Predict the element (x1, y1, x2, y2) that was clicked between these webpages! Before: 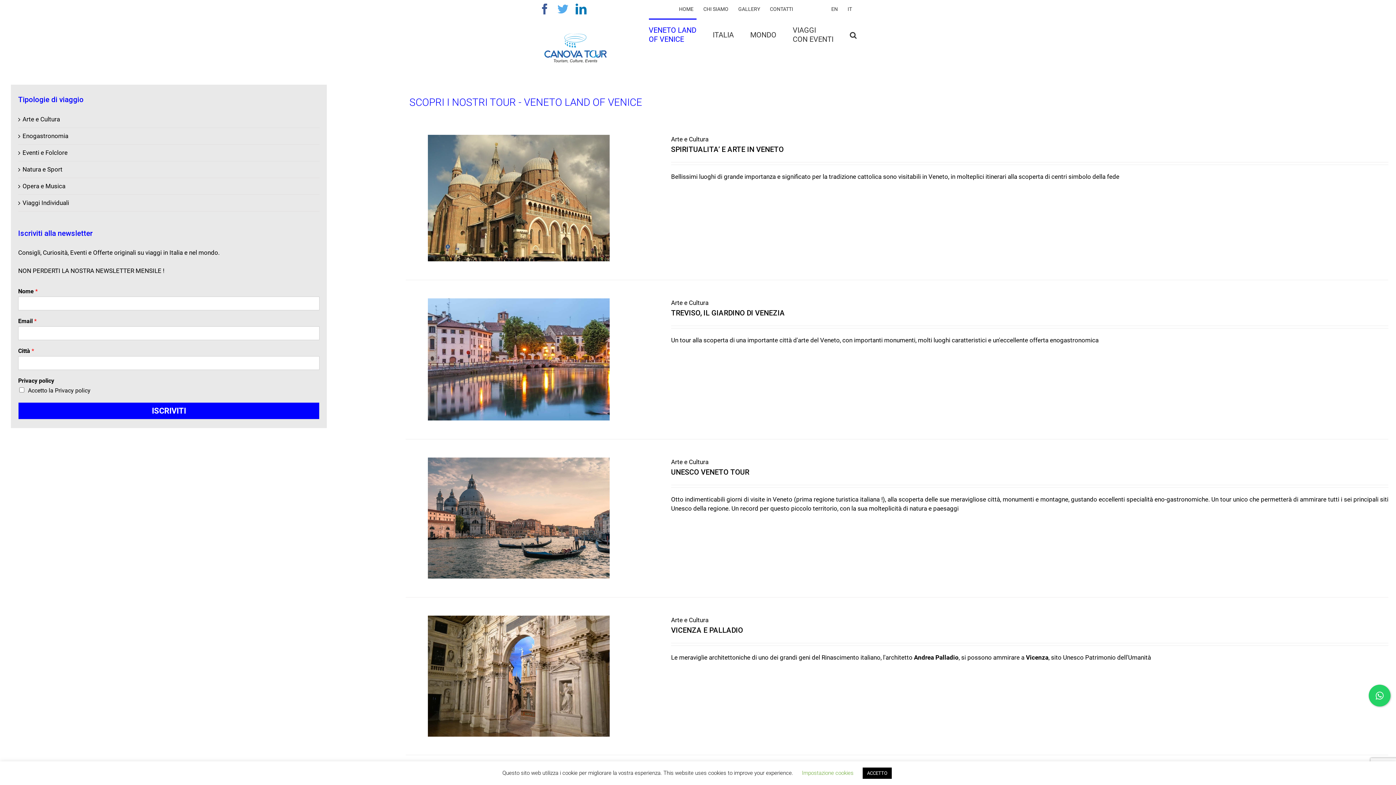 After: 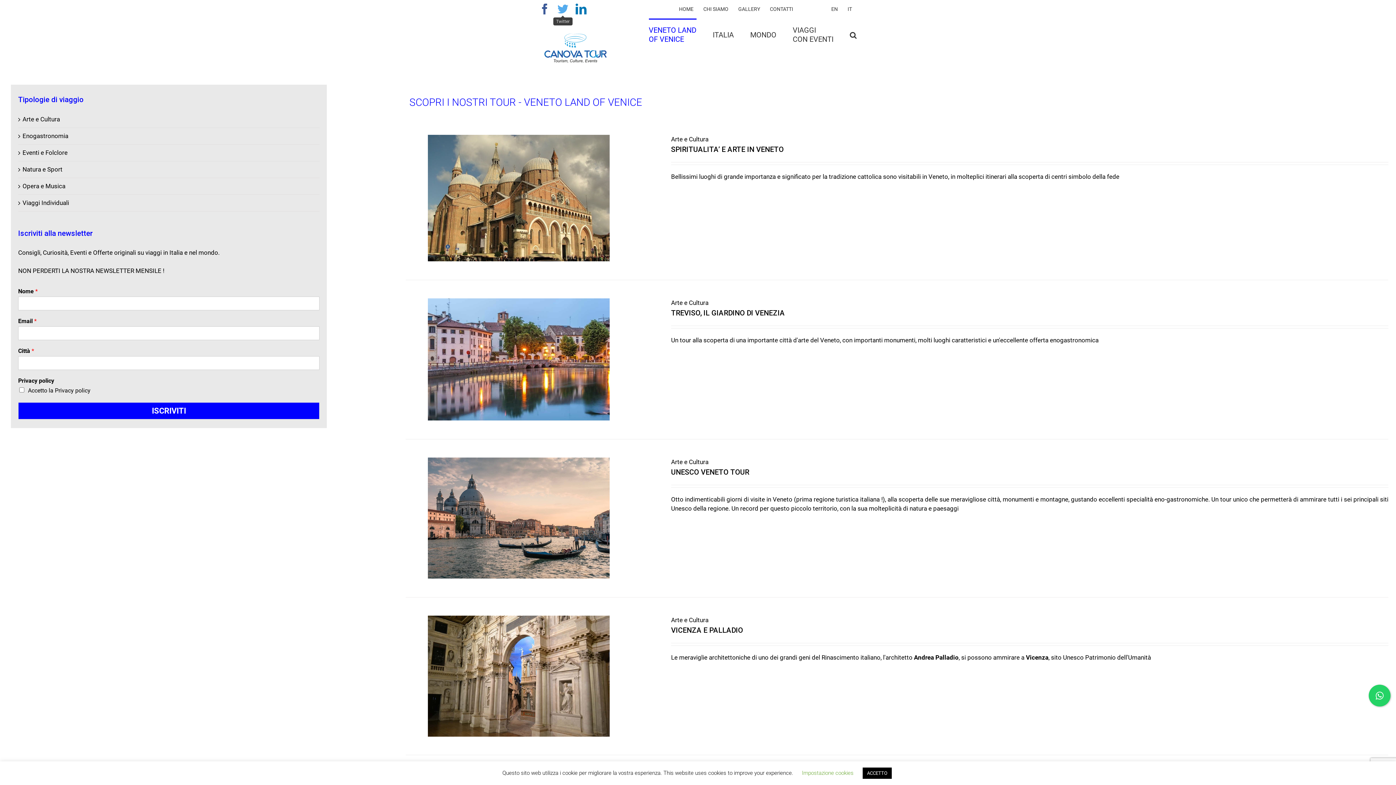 Action: label: Twitter bbox: (557, 3, 568, 14)